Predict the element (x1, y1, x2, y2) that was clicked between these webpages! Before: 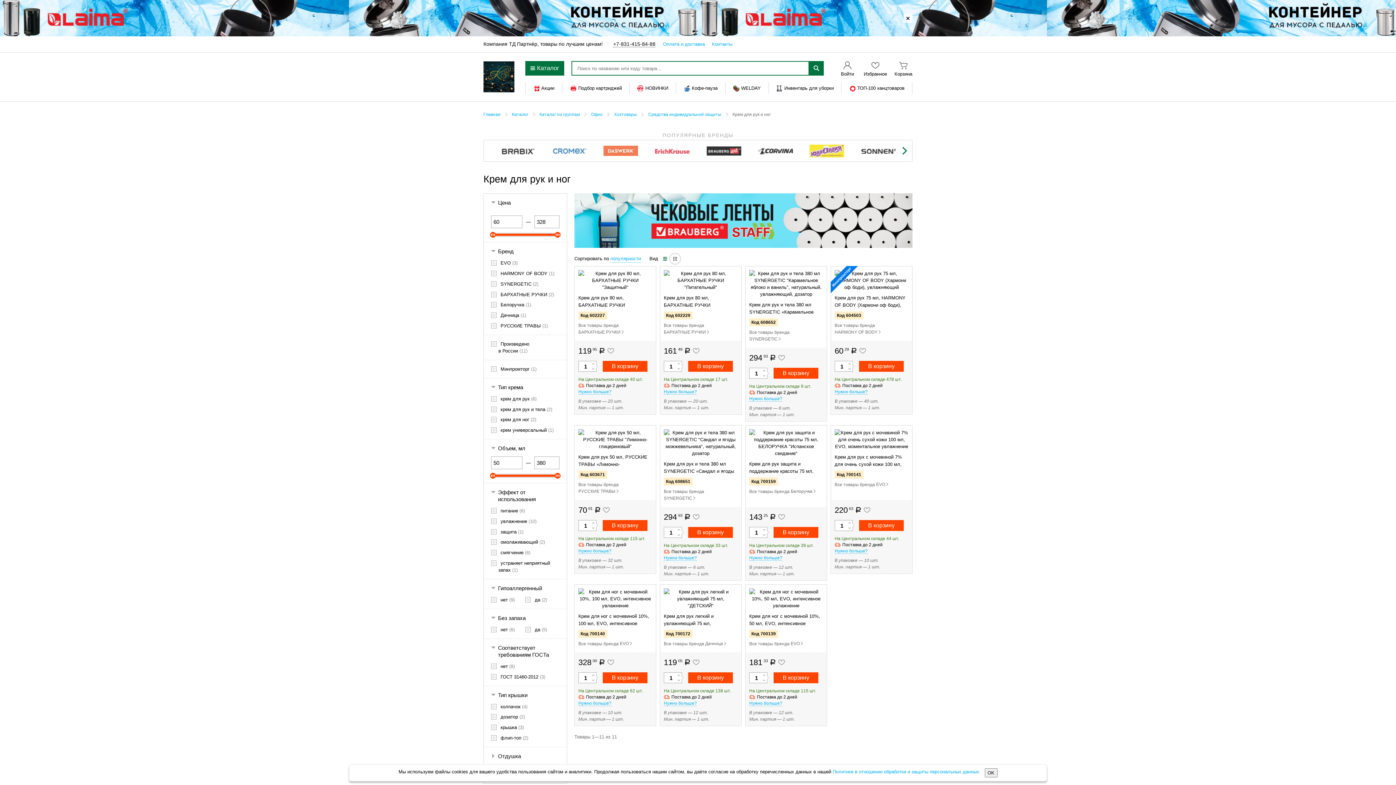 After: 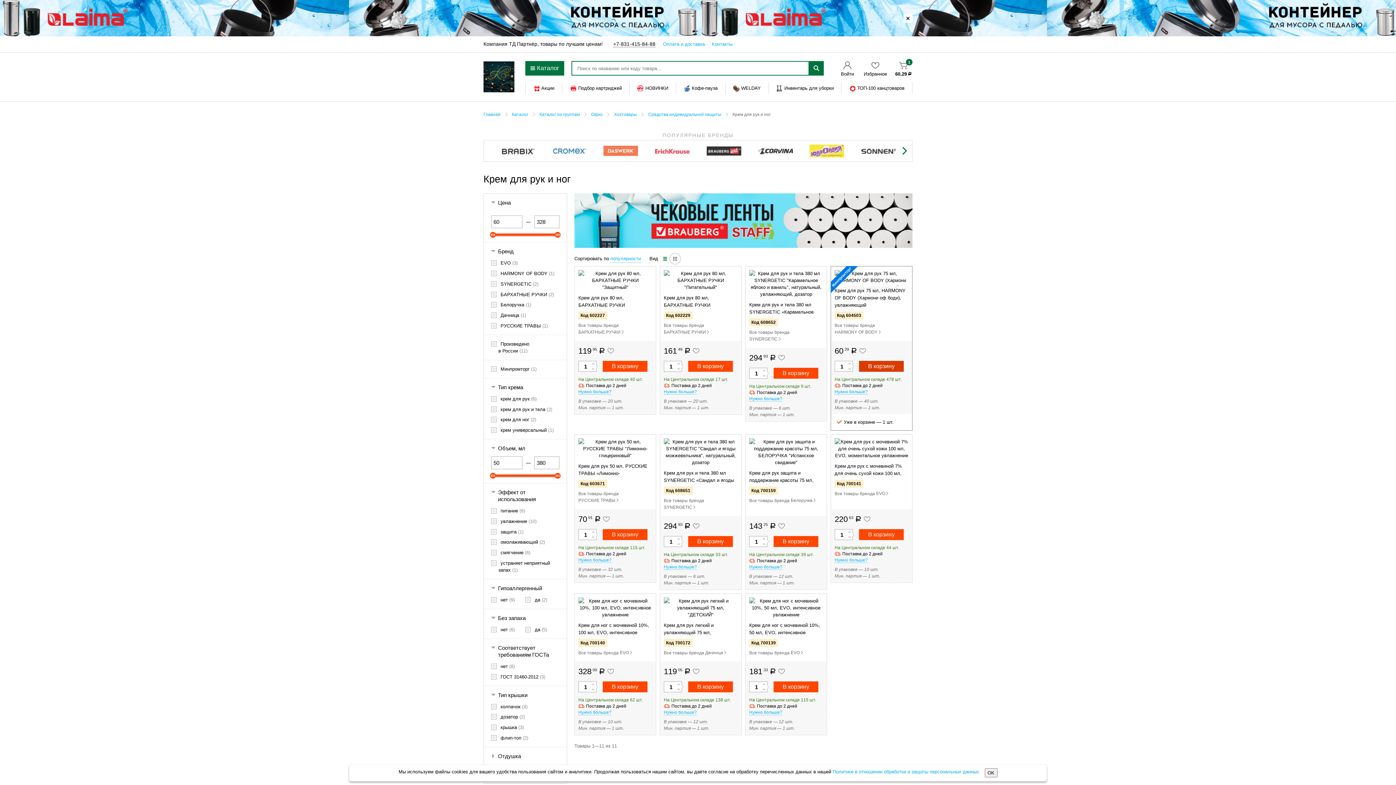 Action: bbox: (859, 361, 904, 372) label: В корзину